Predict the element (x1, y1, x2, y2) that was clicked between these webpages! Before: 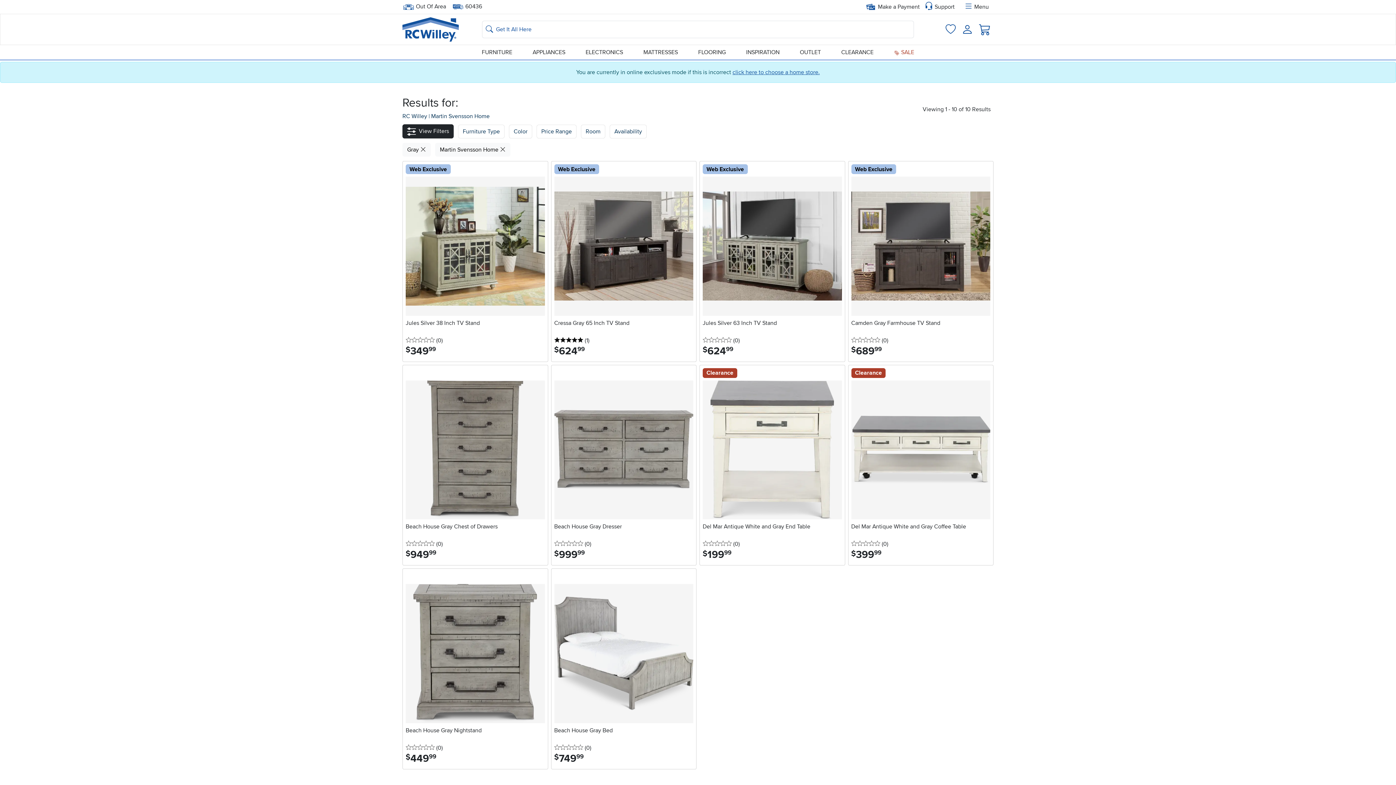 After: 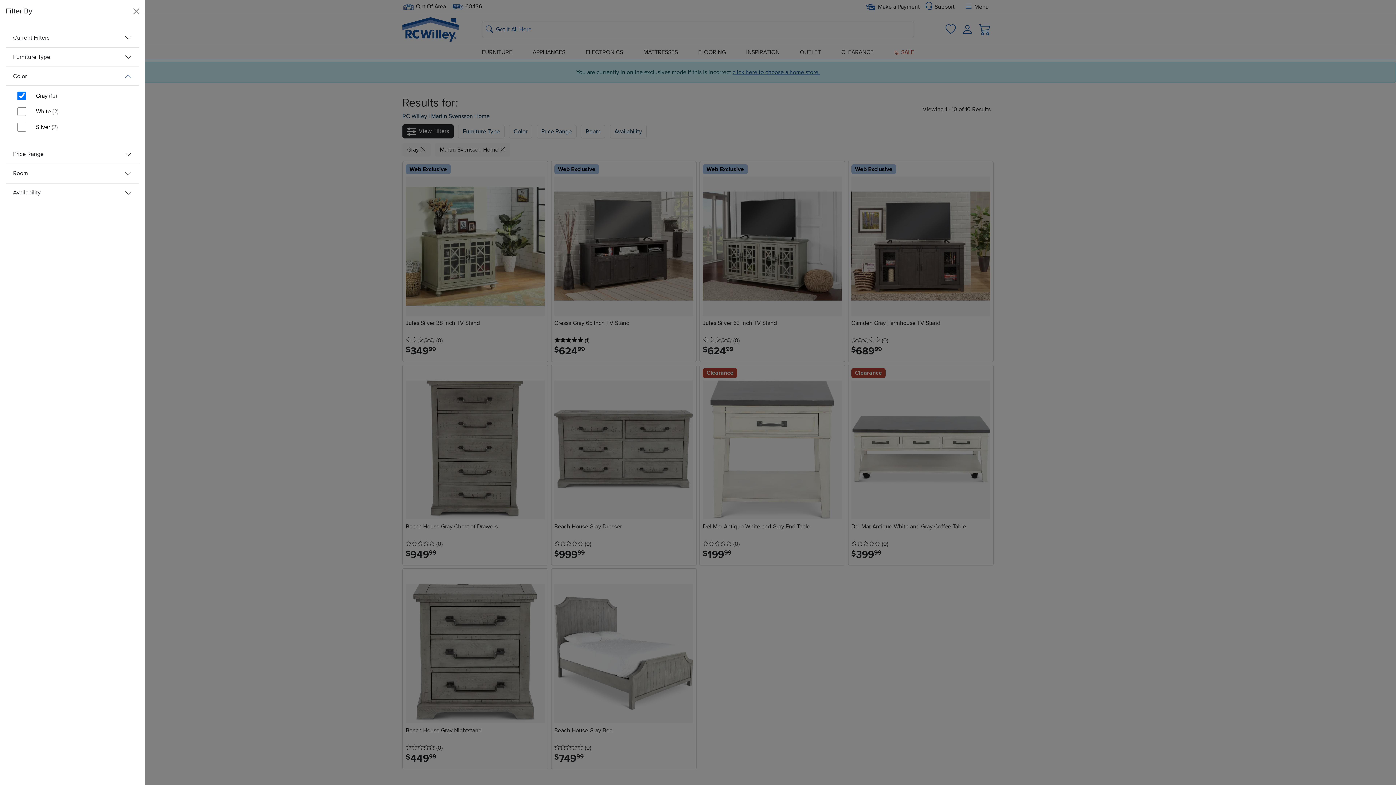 Action: bbox: (509, 124, 532, 138) label: Color